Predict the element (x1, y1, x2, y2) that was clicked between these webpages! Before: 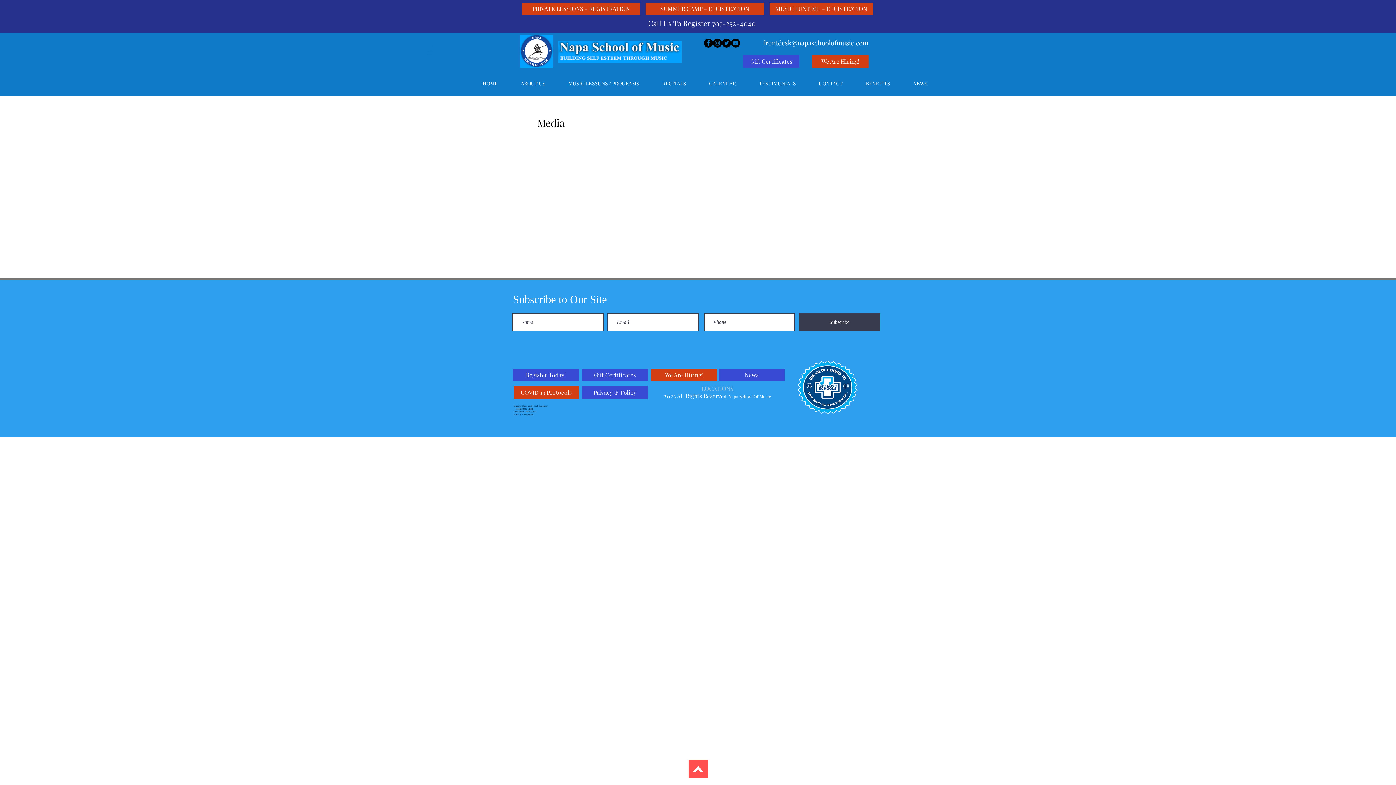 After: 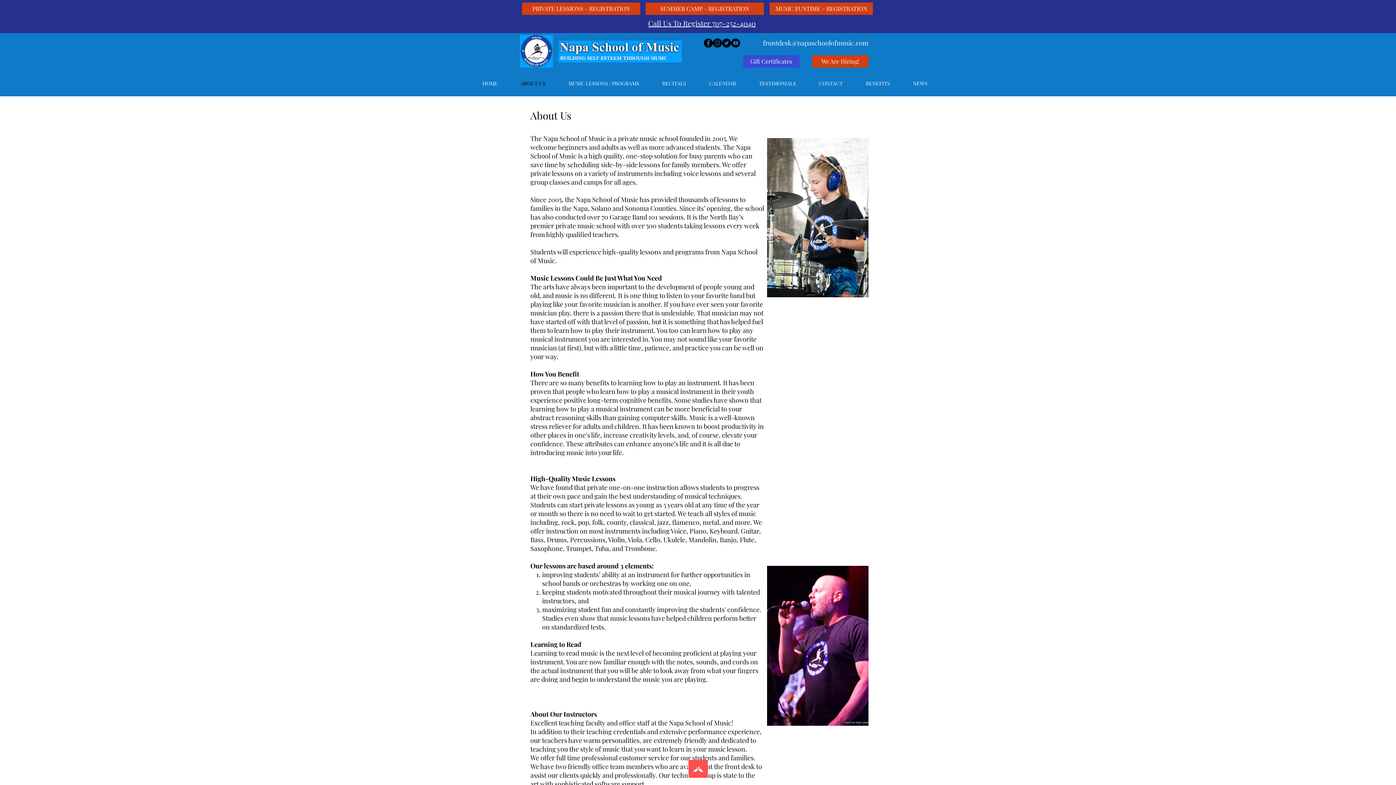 Action: label: ABOUT US bbox: (509, 79, 557, 87)